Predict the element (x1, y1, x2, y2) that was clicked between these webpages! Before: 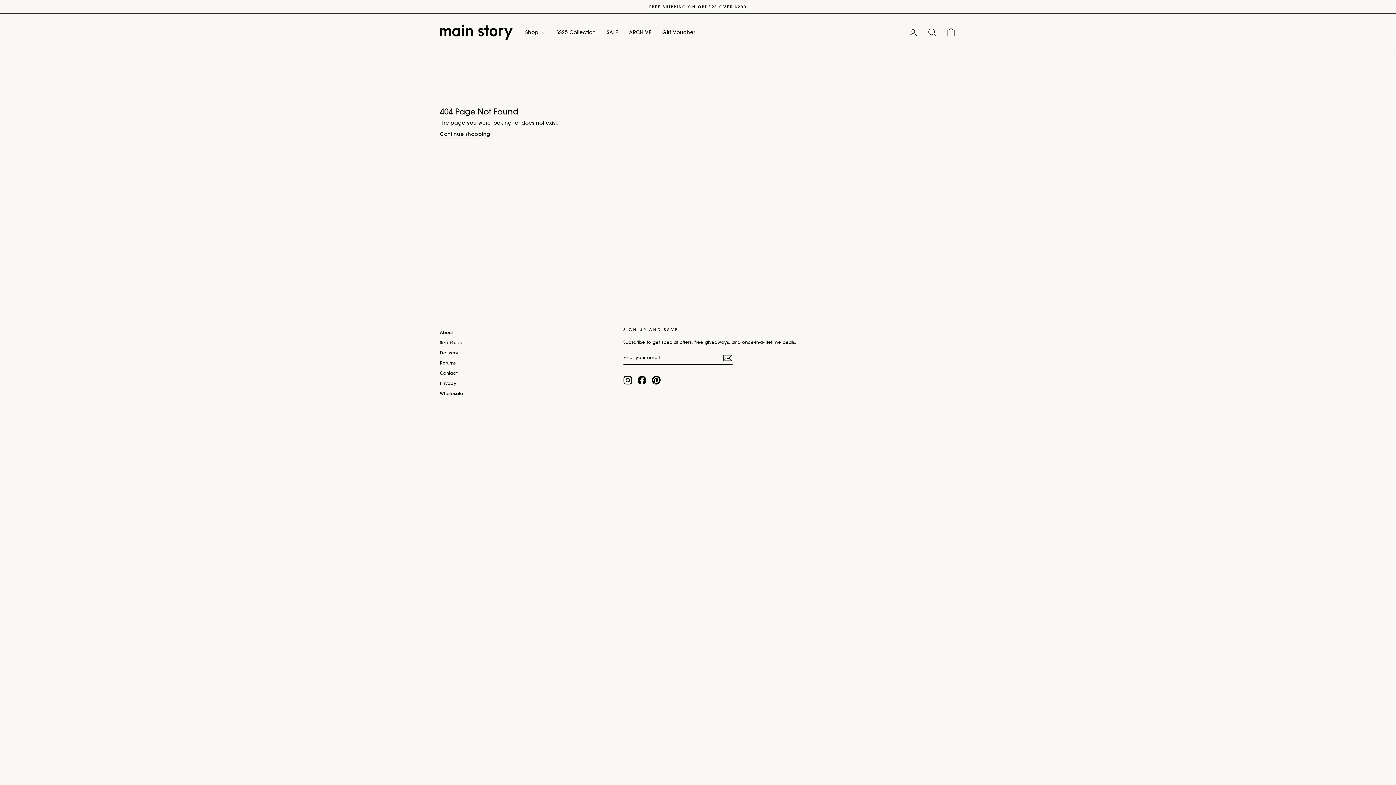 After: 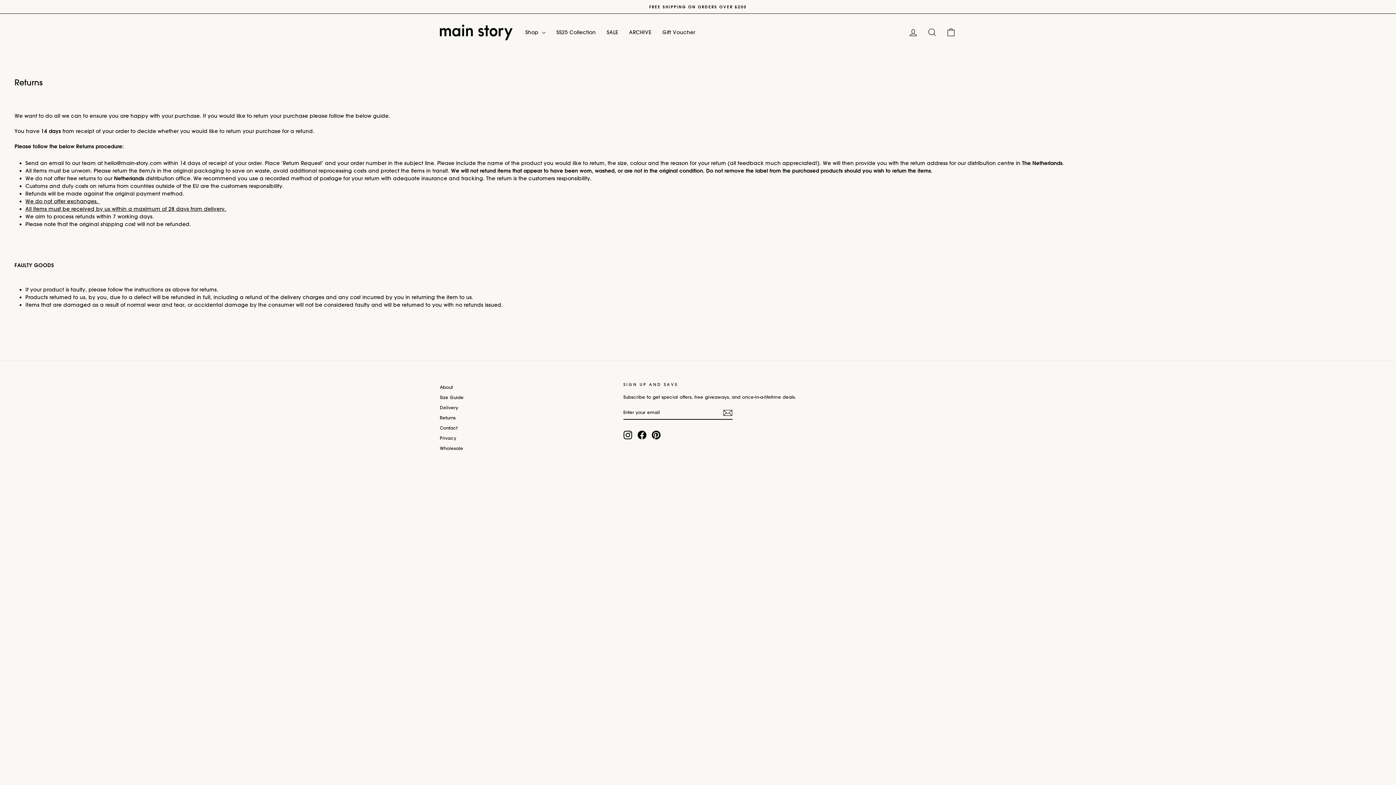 Action: label: Returns bbox: (440, 358, 455, 367)